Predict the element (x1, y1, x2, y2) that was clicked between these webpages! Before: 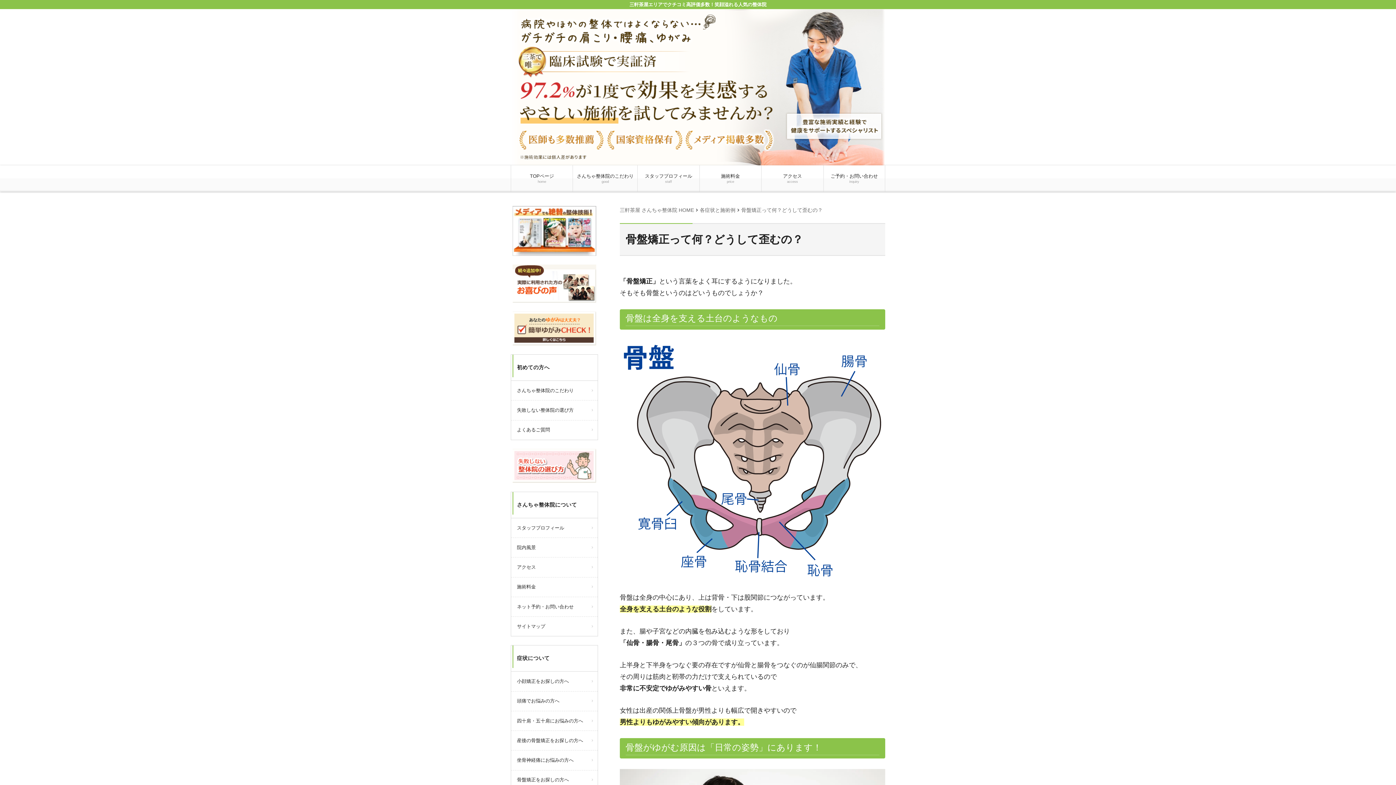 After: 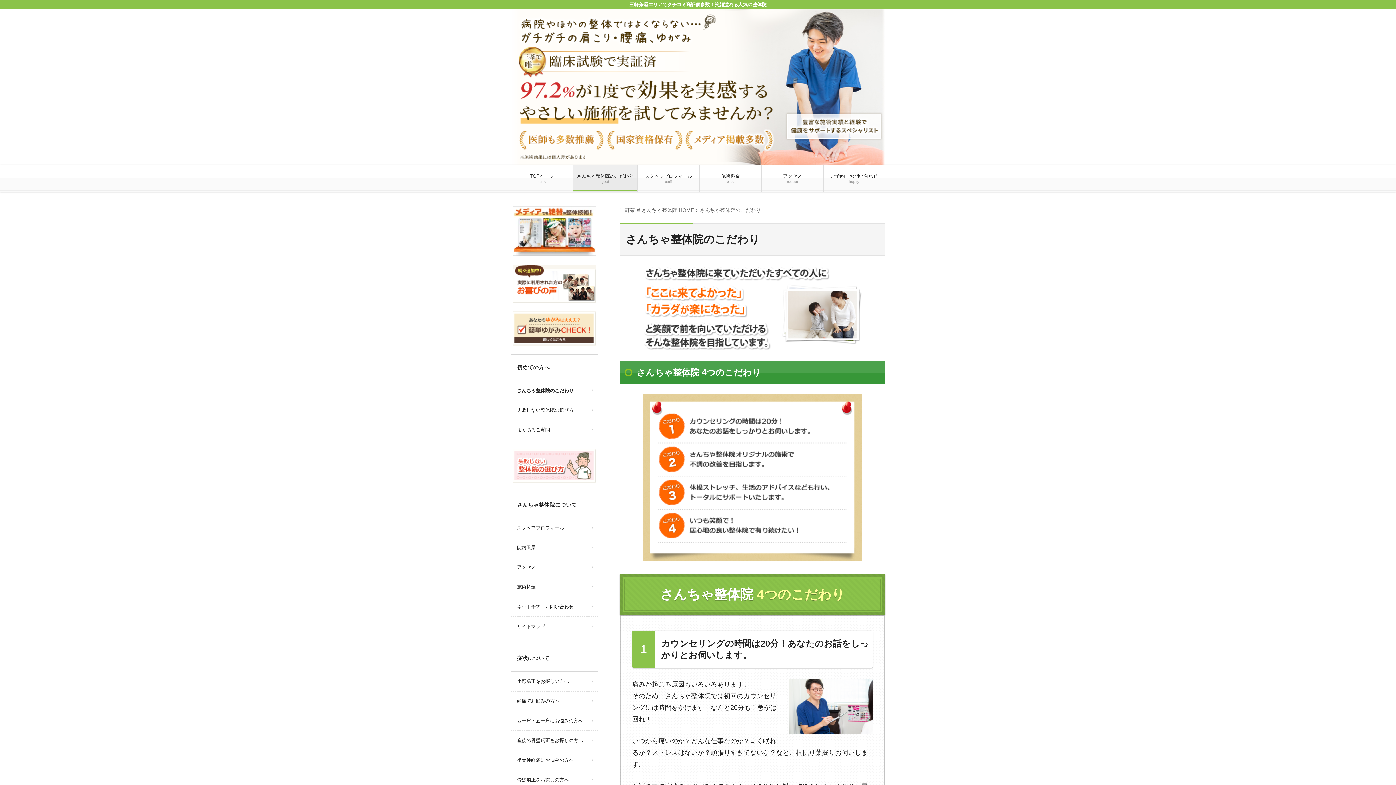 Action: label: さんちゃ整体院のこだわり
good bbox: (573, 165, 637, 191)